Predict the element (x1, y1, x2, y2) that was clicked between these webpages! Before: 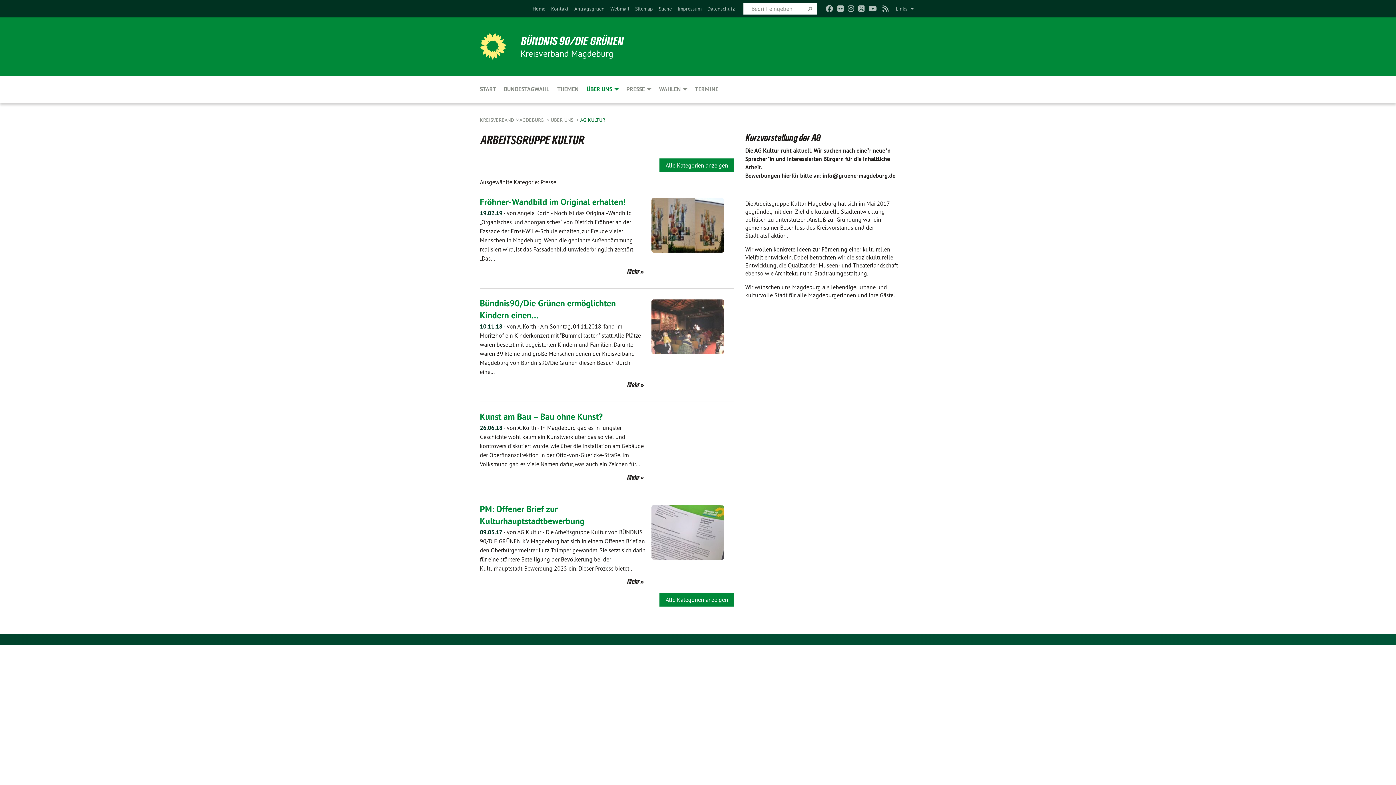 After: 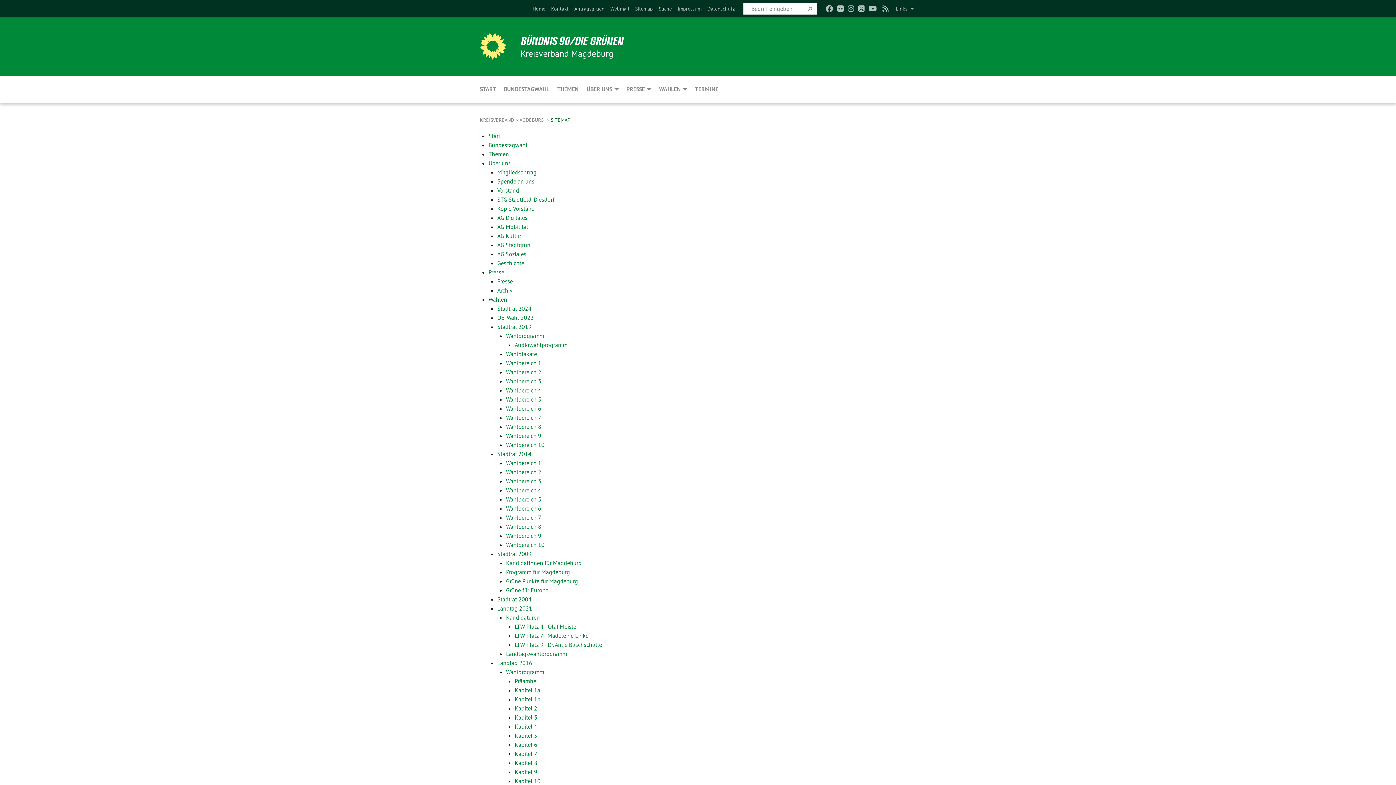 Action: bbox: (635, 5, 653, 12) label: Sitemap